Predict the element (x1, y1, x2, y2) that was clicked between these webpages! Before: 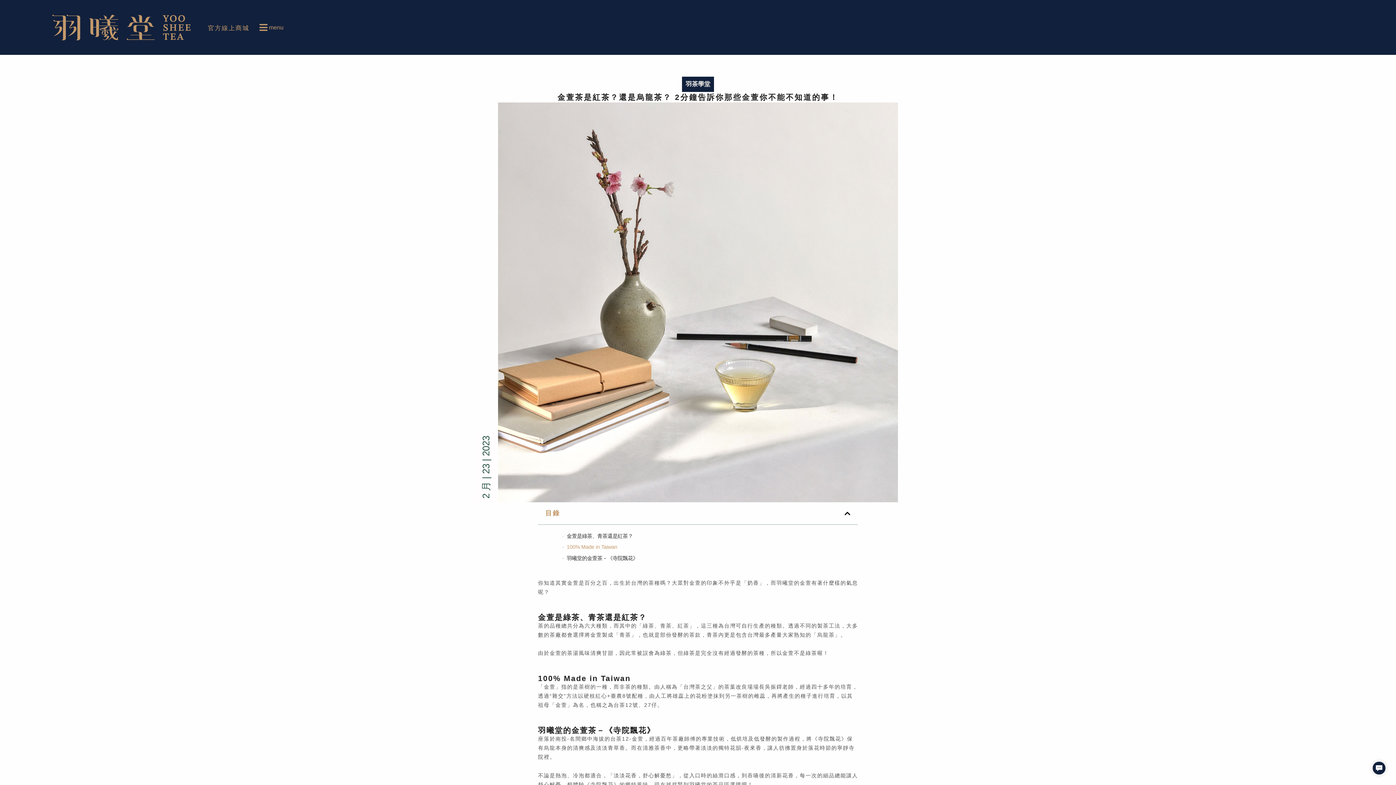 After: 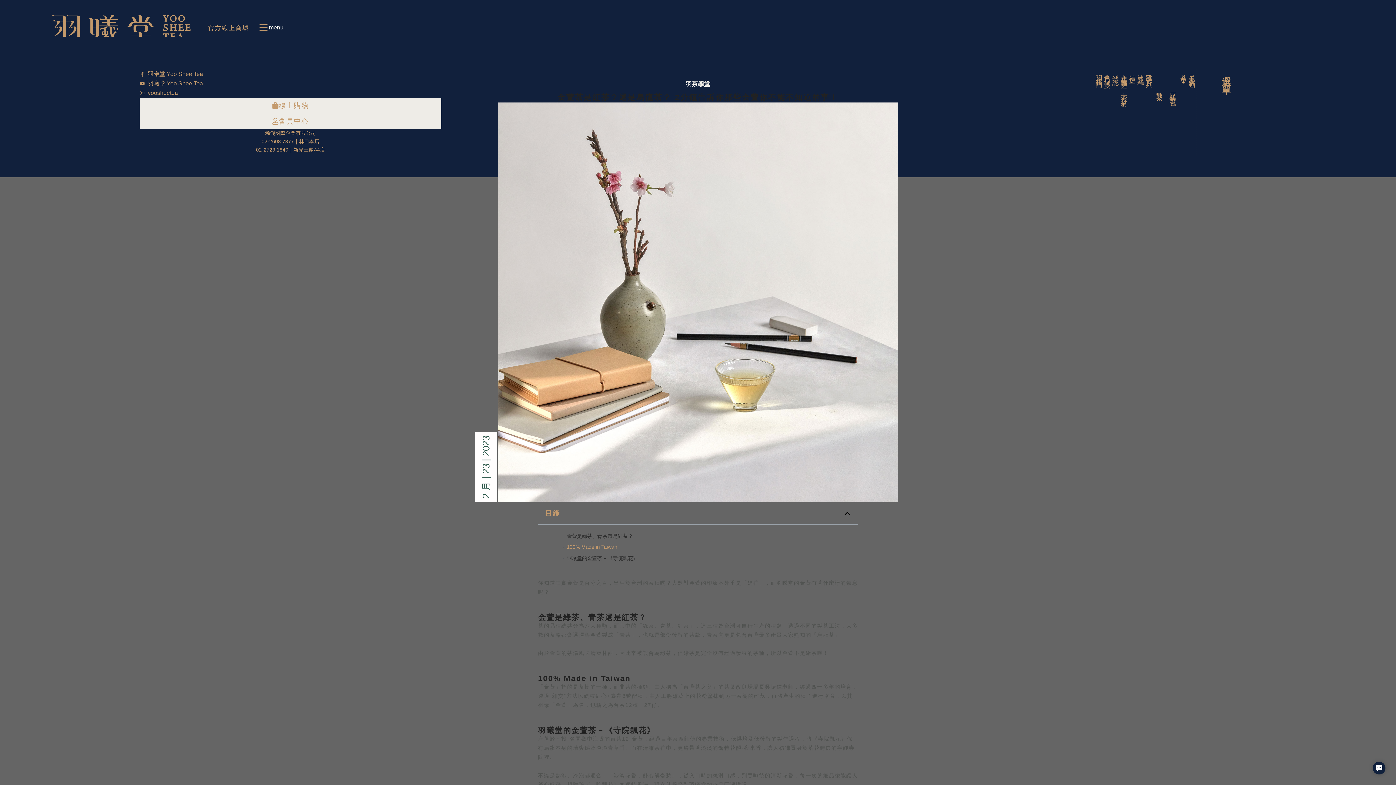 Action: bbox: (258, 18, 287, 36) label: menu